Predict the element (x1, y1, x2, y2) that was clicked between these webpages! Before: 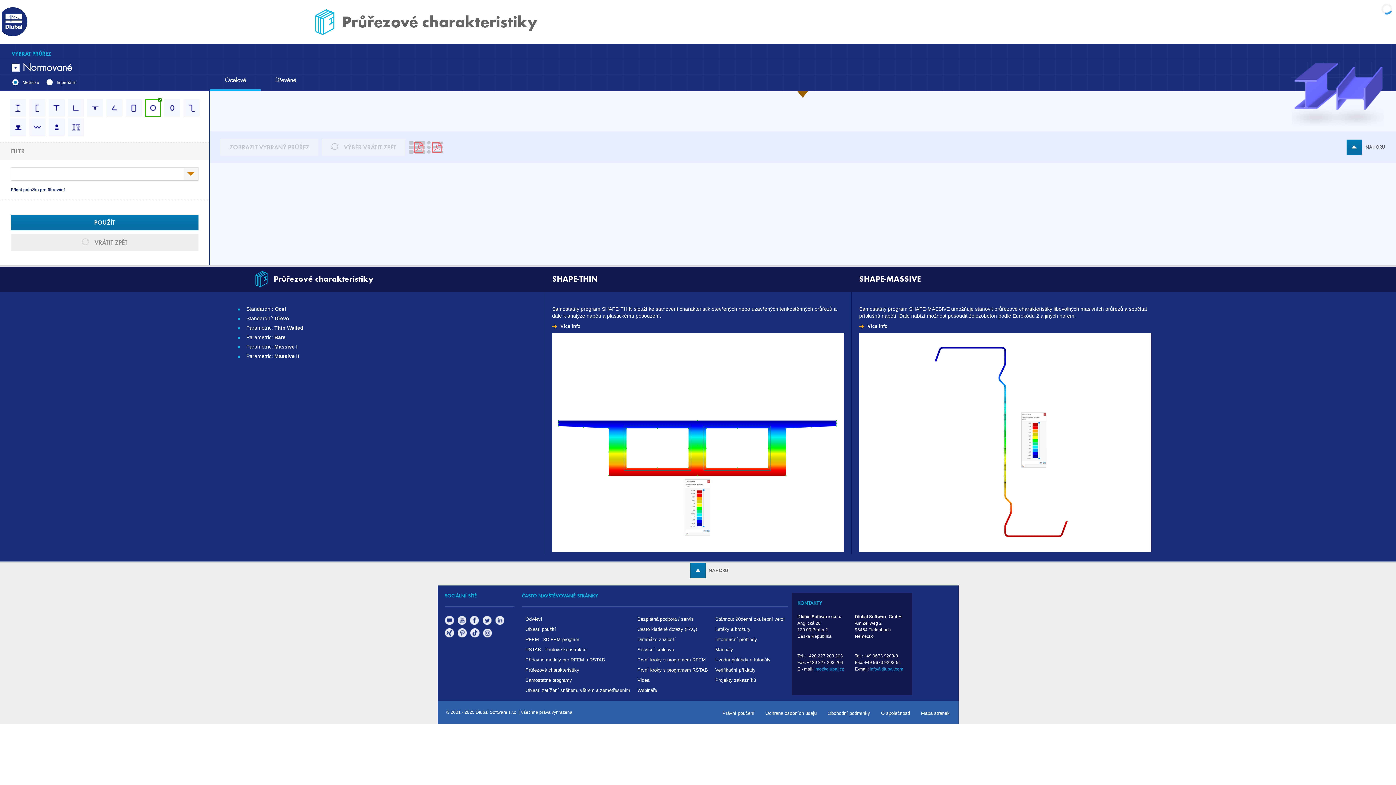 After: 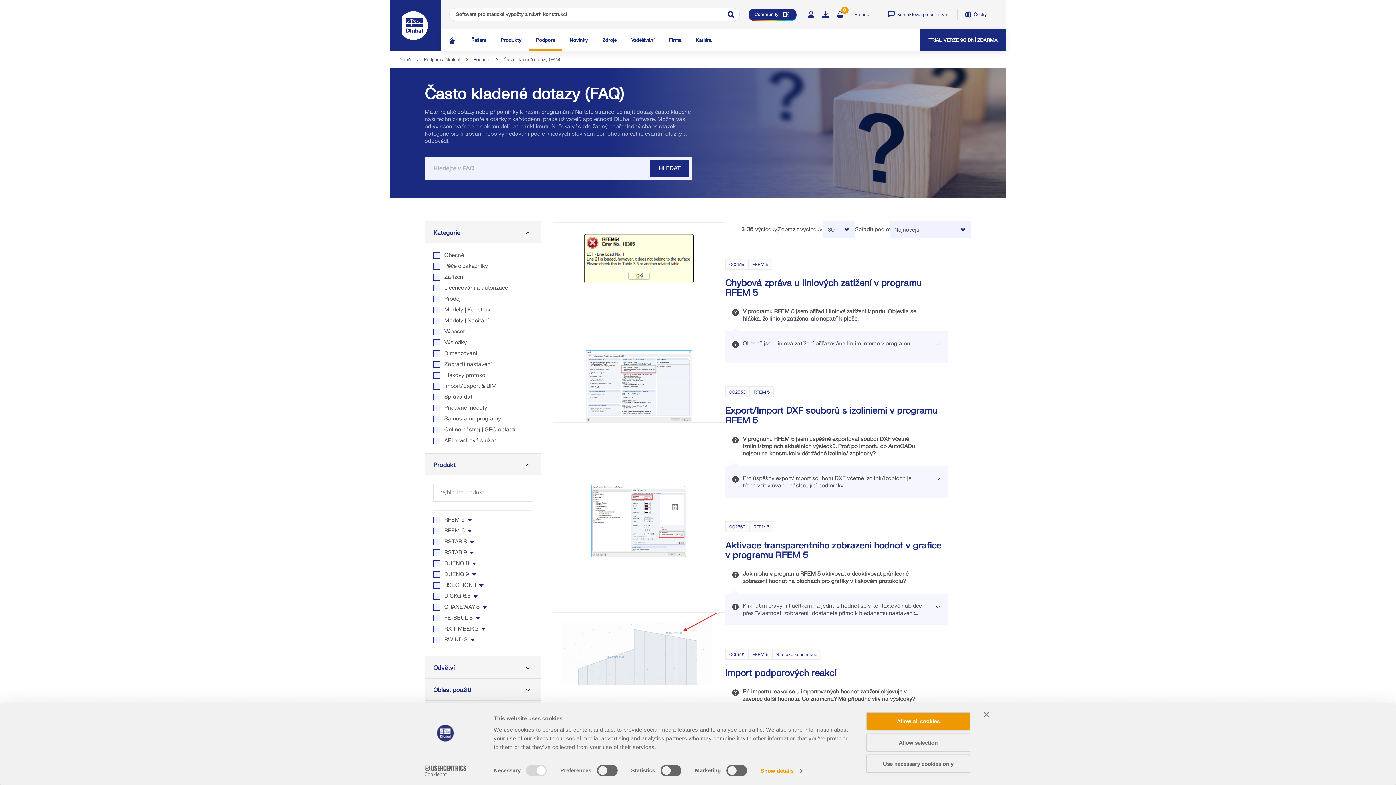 Action: label: Často kladené dotazy (FAQ) bbox: (637, 626, 697, 632)